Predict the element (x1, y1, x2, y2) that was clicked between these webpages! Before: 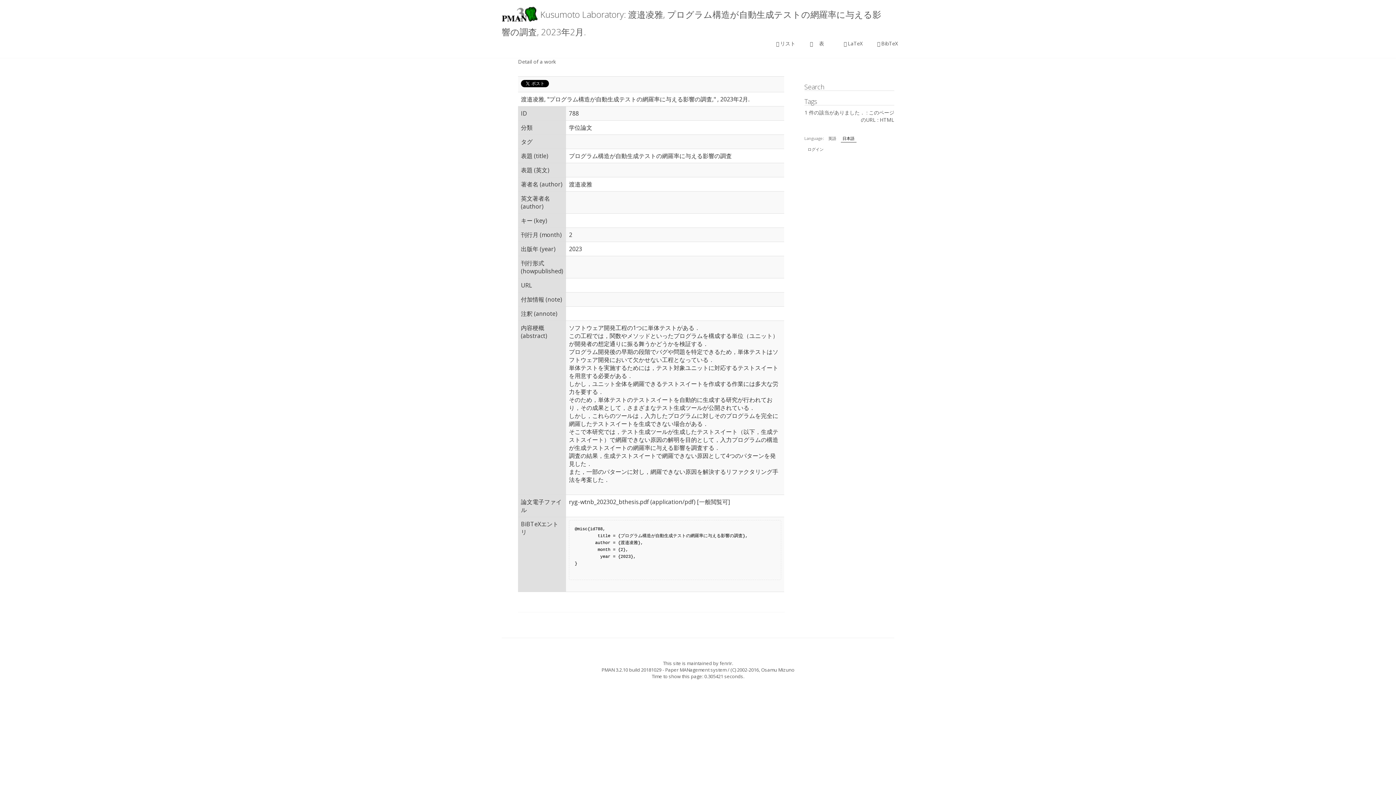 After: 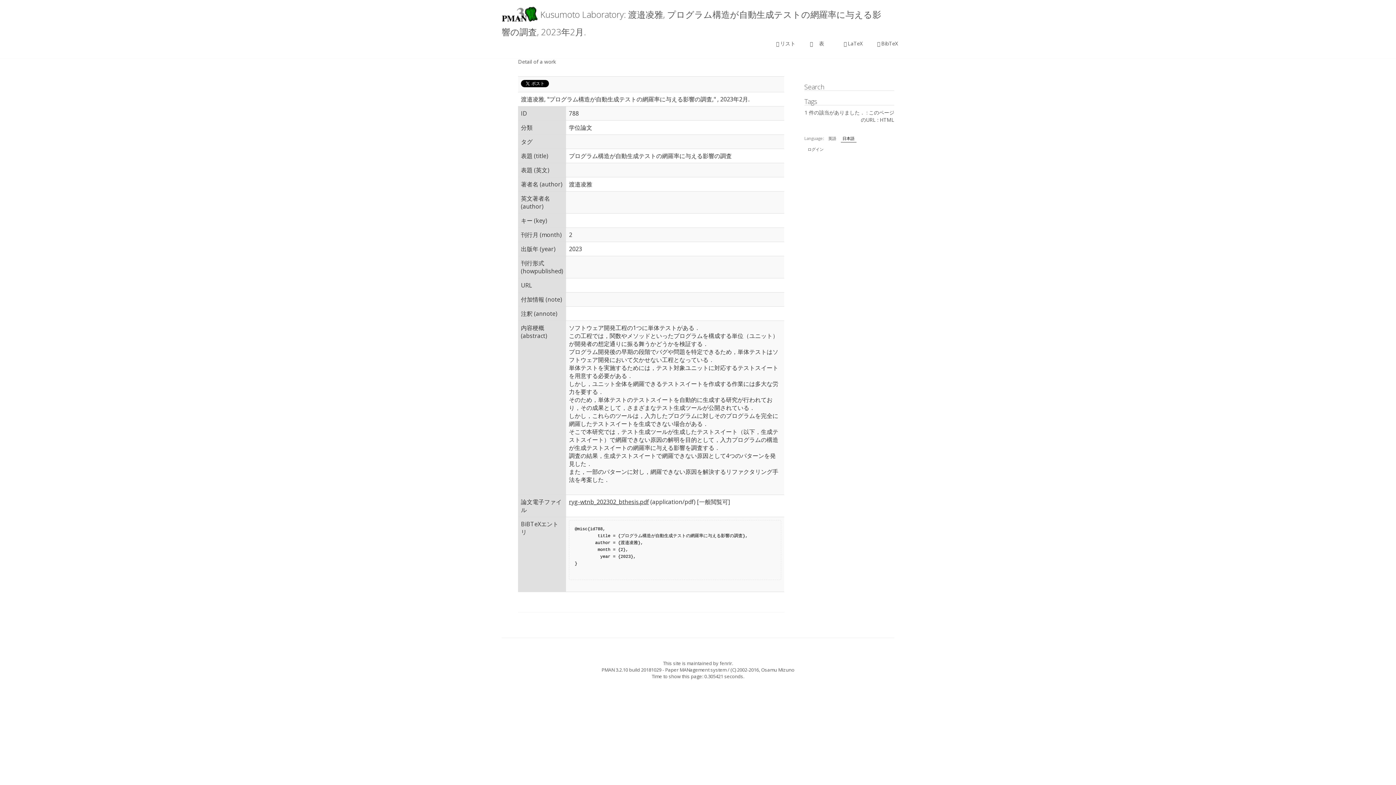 Action: label: ryg-wtnb_202302_bthesis.pdf bbox: (569, 498, 649, 506)